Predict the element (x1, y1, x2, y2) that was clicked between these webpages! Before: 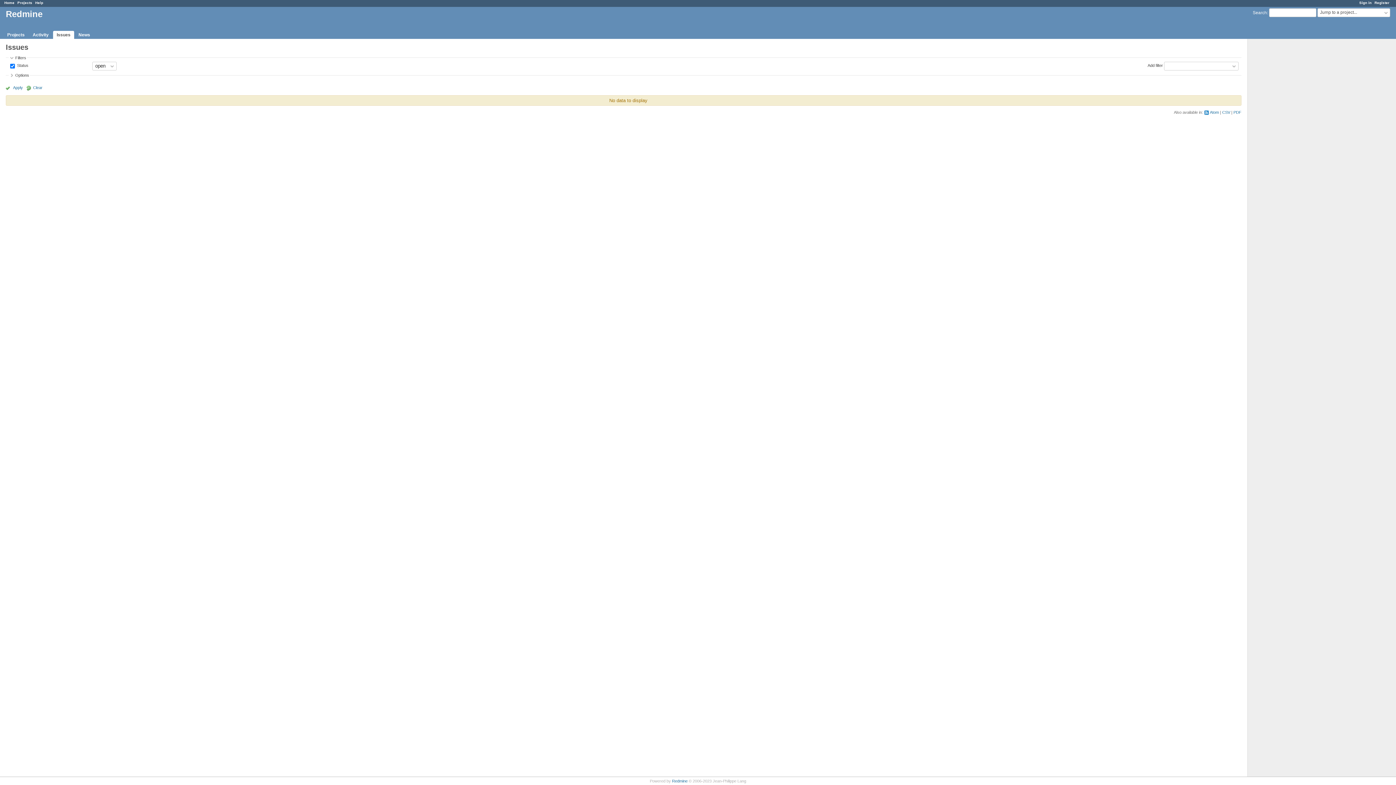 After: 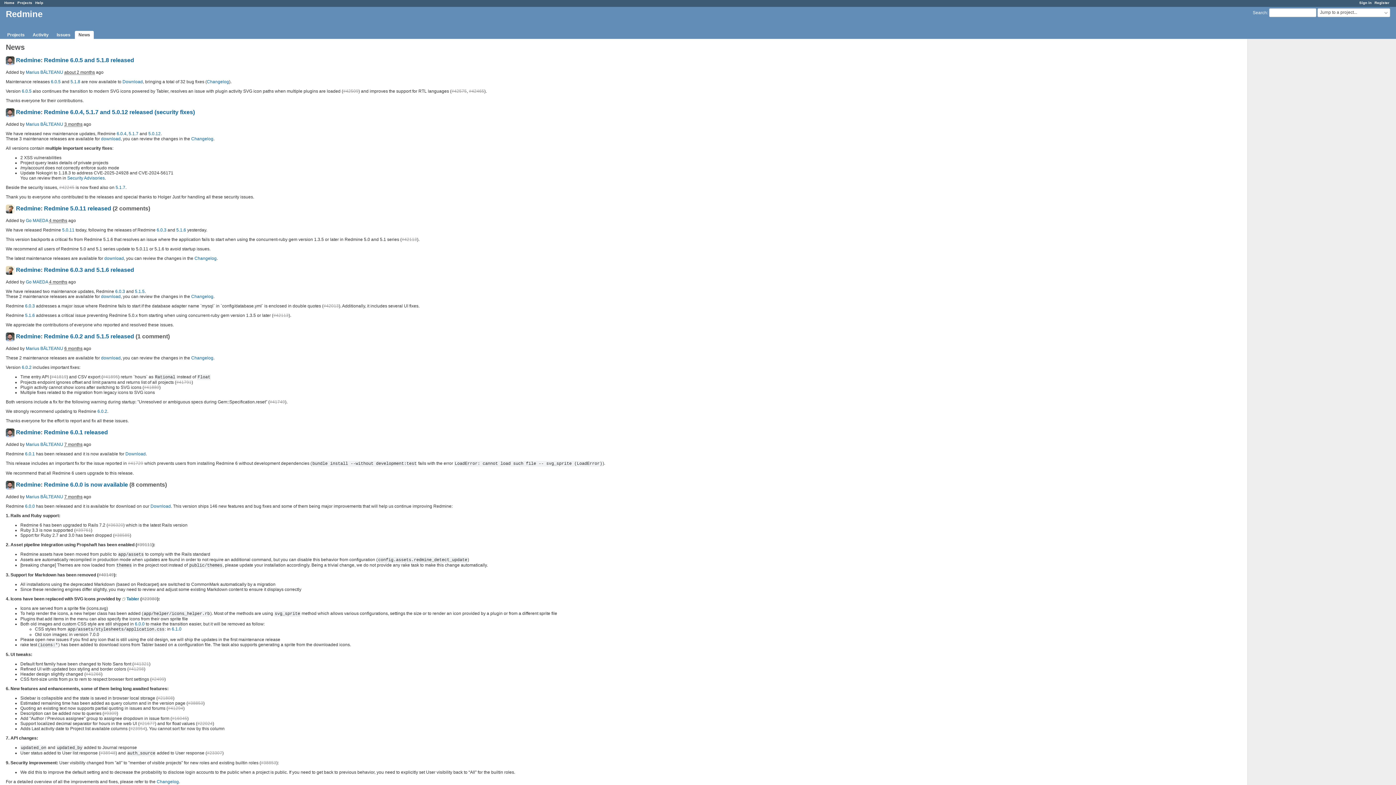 Action: bbox: (74, 30, 93, 38) label: News